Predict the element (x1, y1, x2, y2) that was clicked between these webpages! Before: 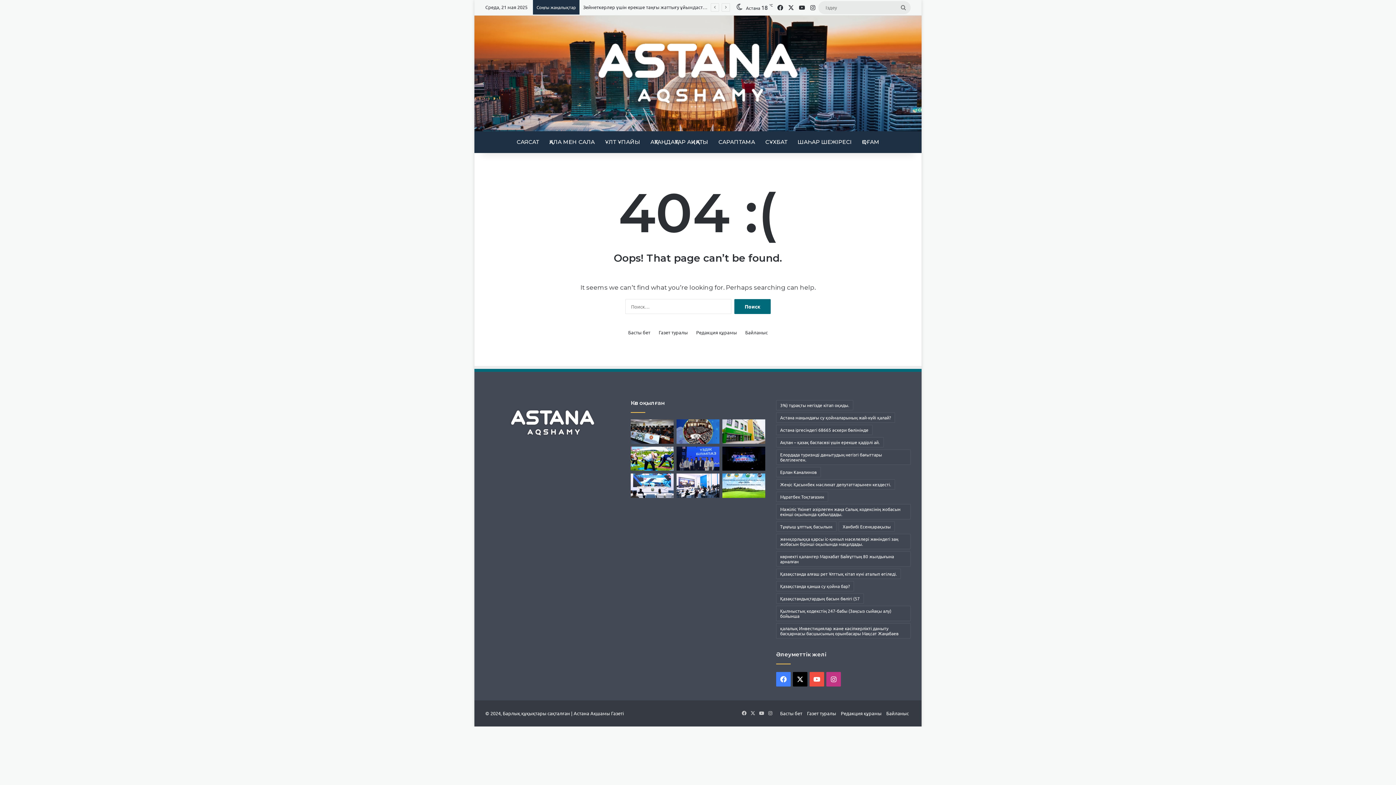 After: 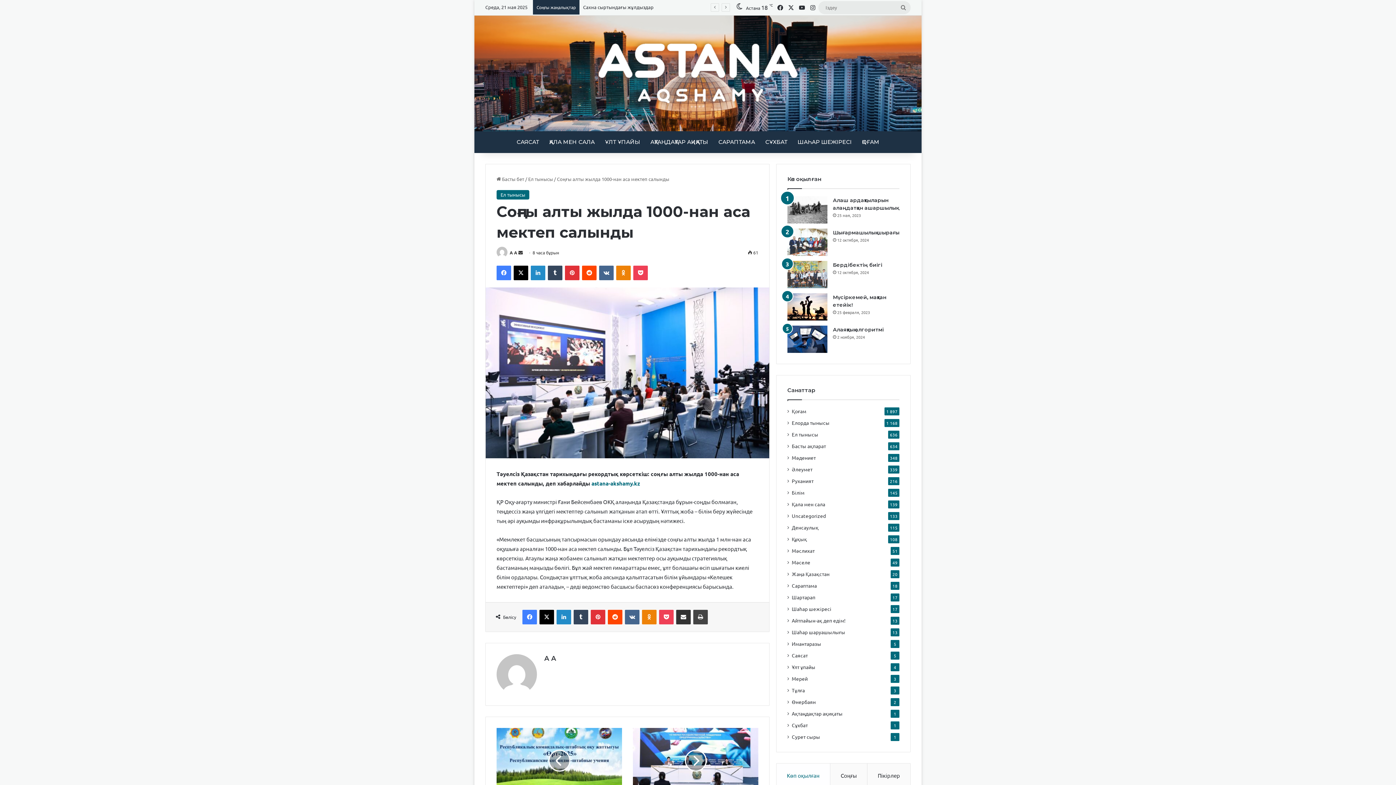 Action: label: Соңғы алты жылда 1000-нан аса мектеп салынды bbox: (676, 473, 719, 498)